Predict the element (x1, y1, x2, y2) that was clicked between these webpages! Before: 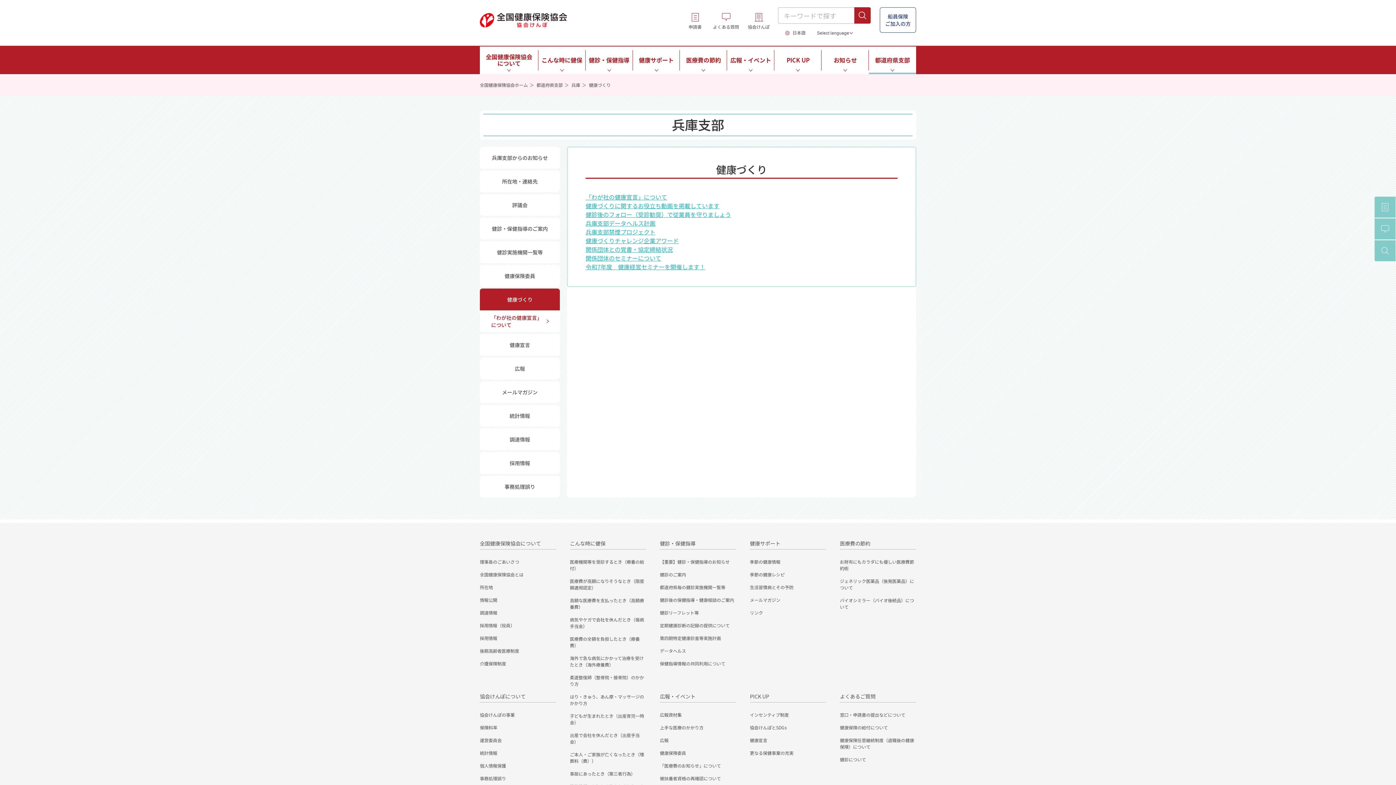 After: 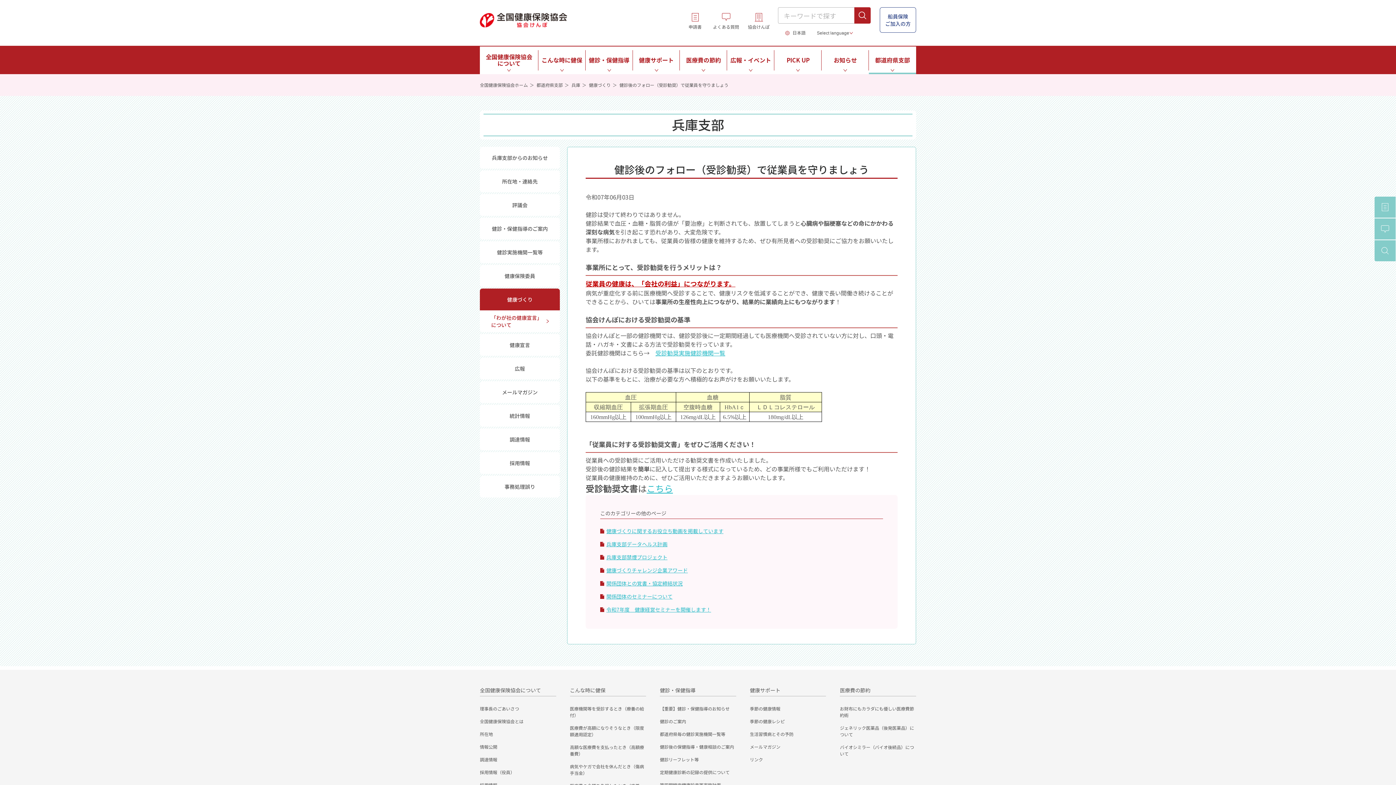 Action: bbox: (585, 210, 731, 218) label: 健診後のフォロー（受診勧奨）で従業員を守りましょう